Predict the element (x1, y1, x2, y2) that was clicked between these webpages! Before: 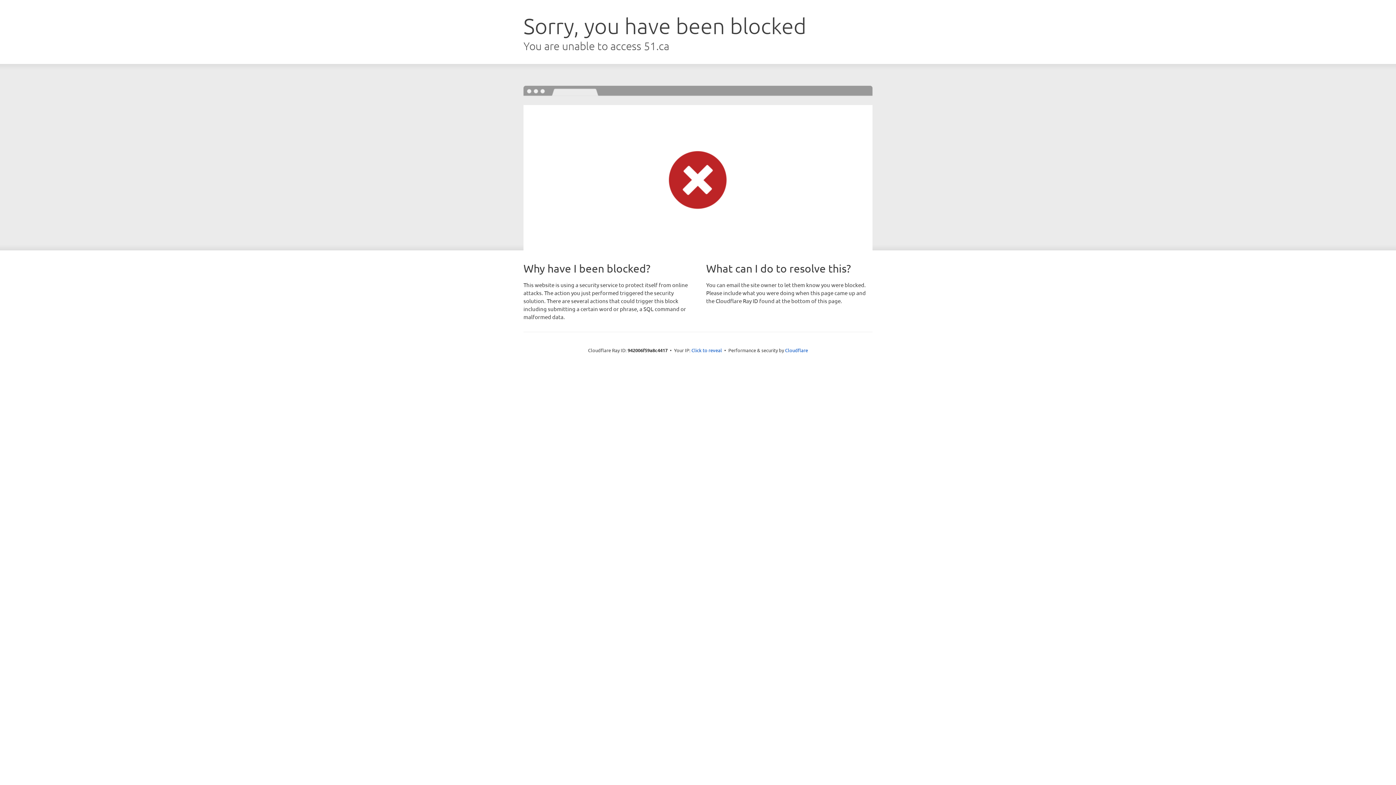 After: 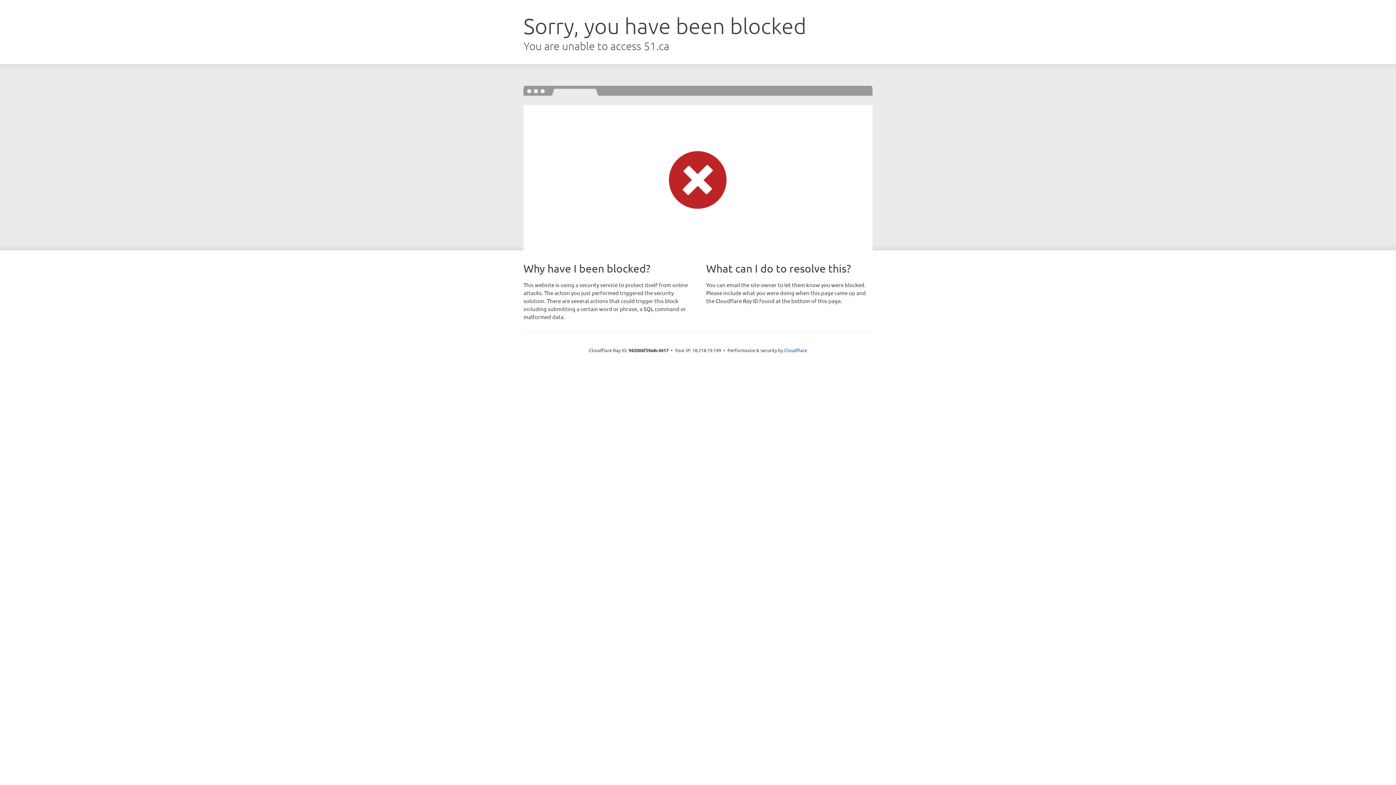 Action: bbox: (691, 346, 722, 353) label: Click to reveal